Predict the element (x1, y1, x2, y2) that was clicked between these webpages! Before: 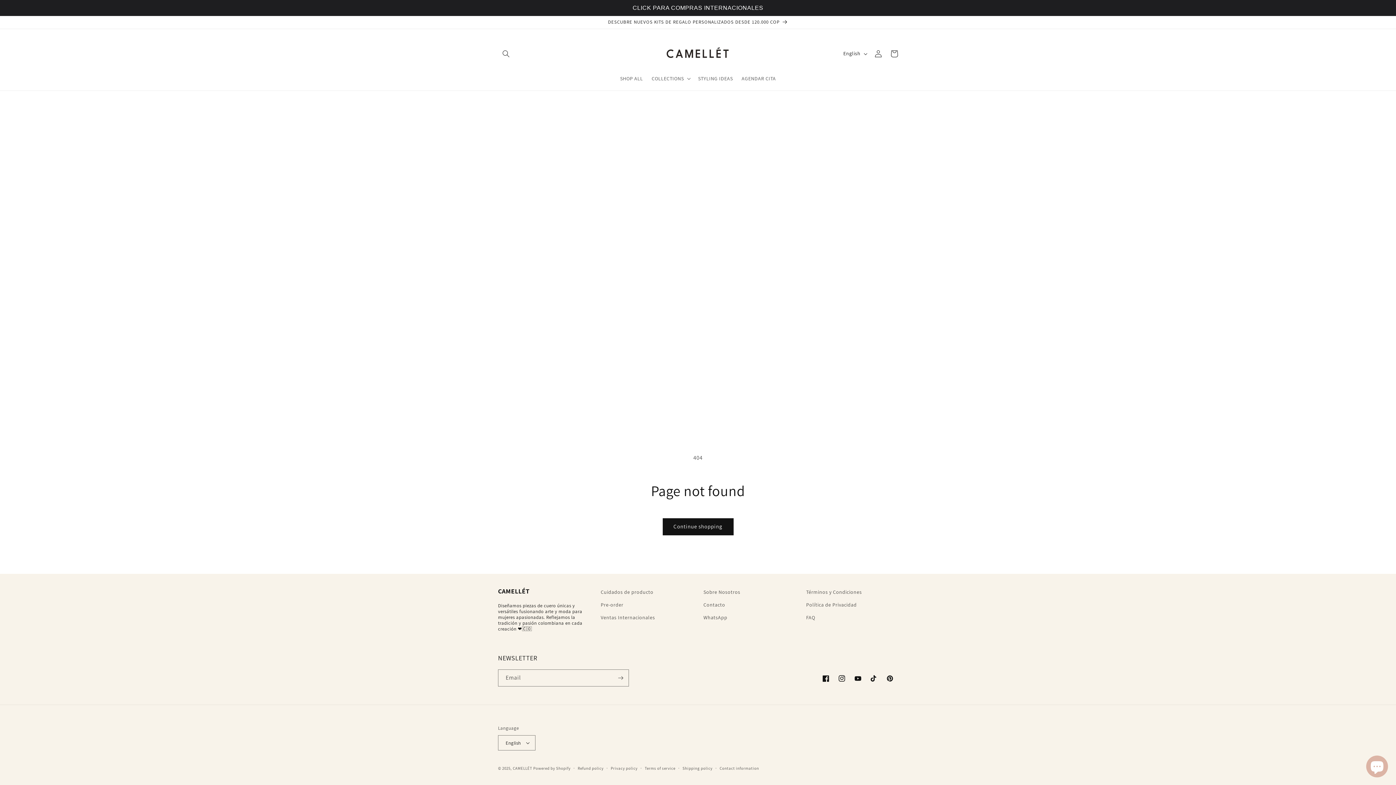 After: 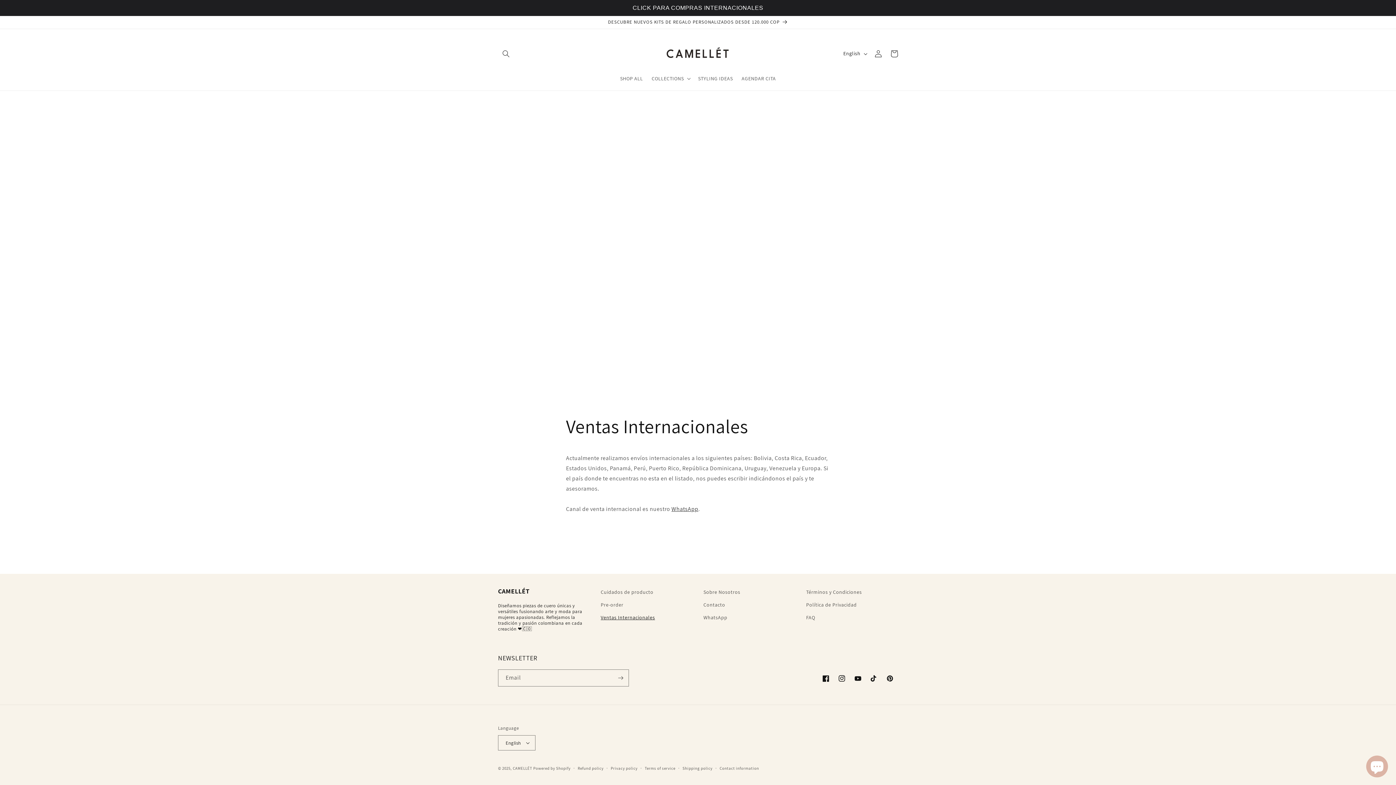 Action: label: Ventas Internacionales bbox: (600, 611, 655, 624)